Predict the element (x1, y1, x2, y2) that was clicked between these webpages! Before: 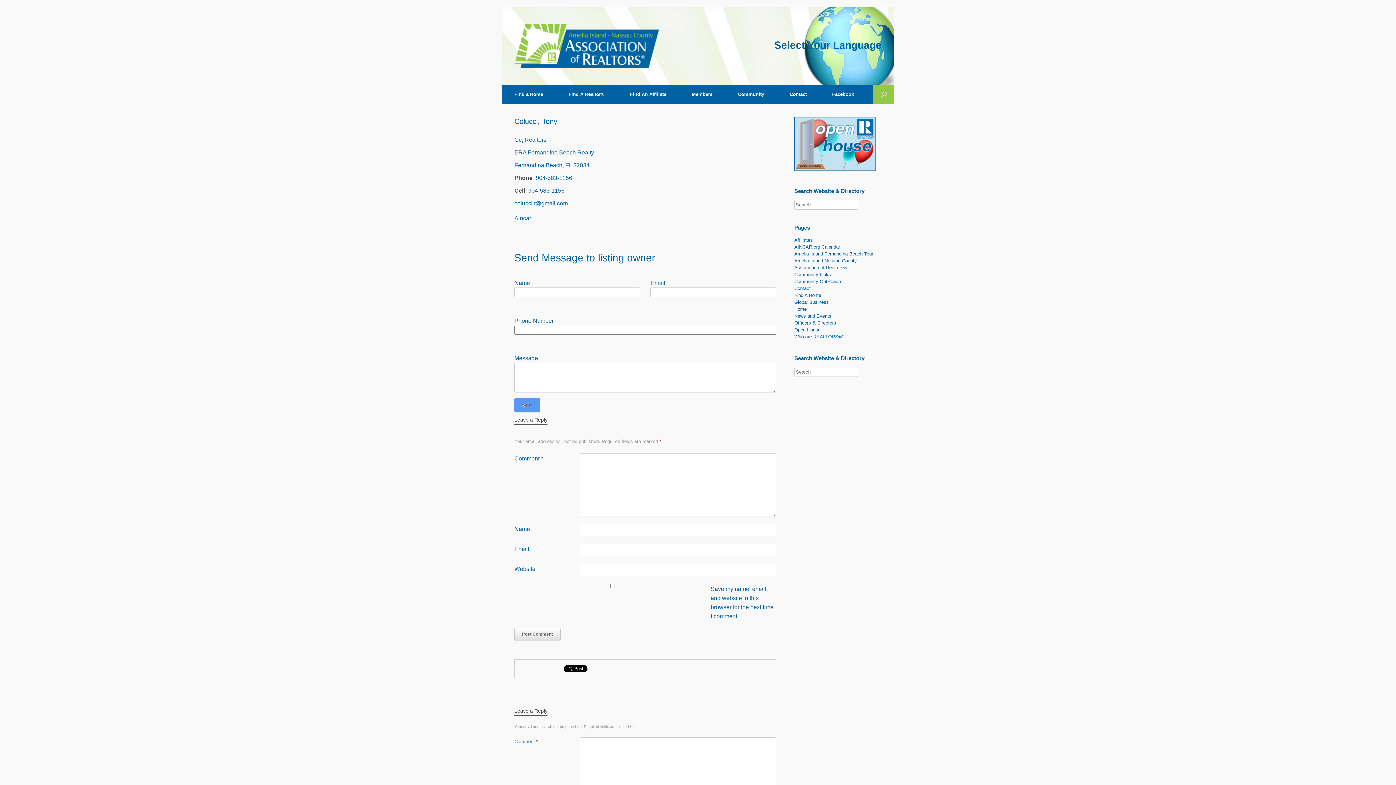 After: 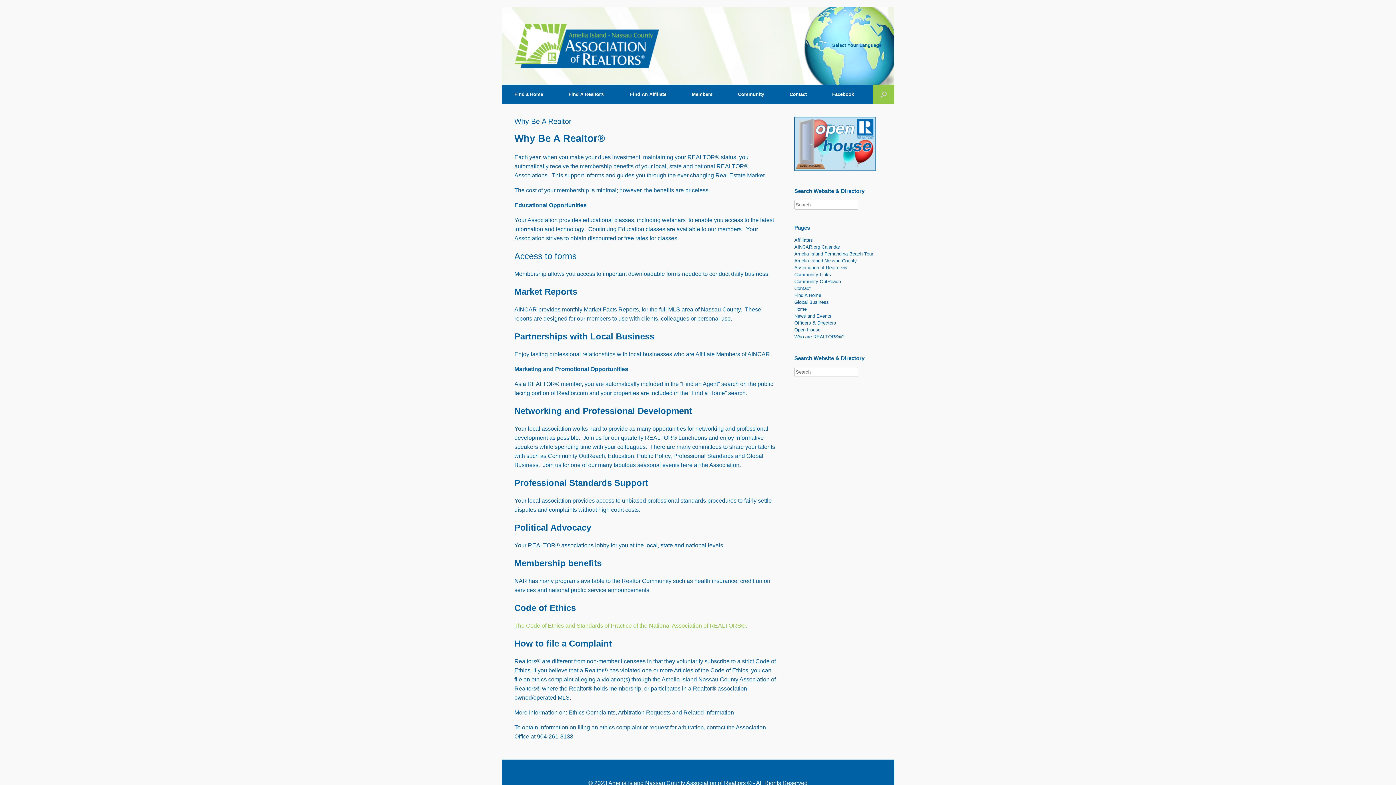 Action: label: News and Events bbox: (794, 313, 831, 318)